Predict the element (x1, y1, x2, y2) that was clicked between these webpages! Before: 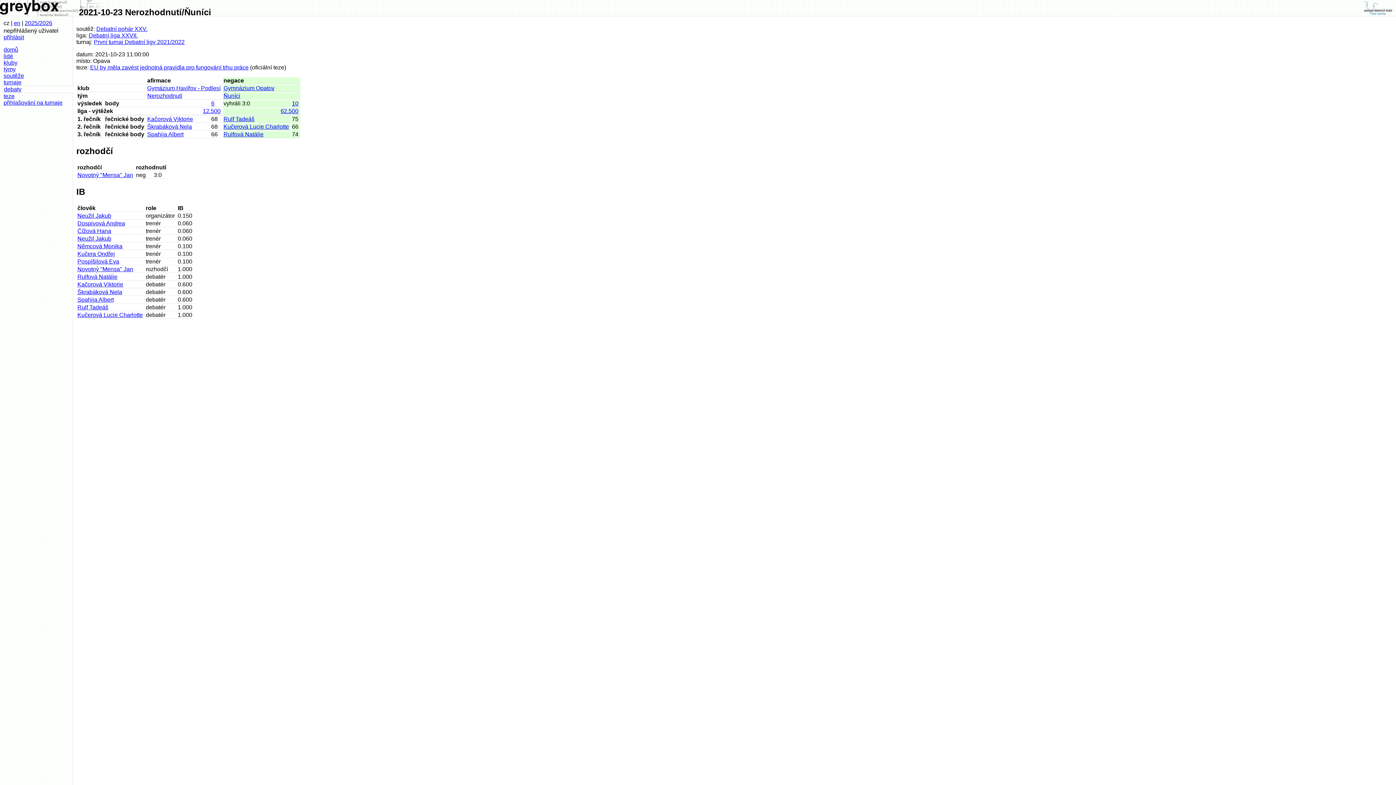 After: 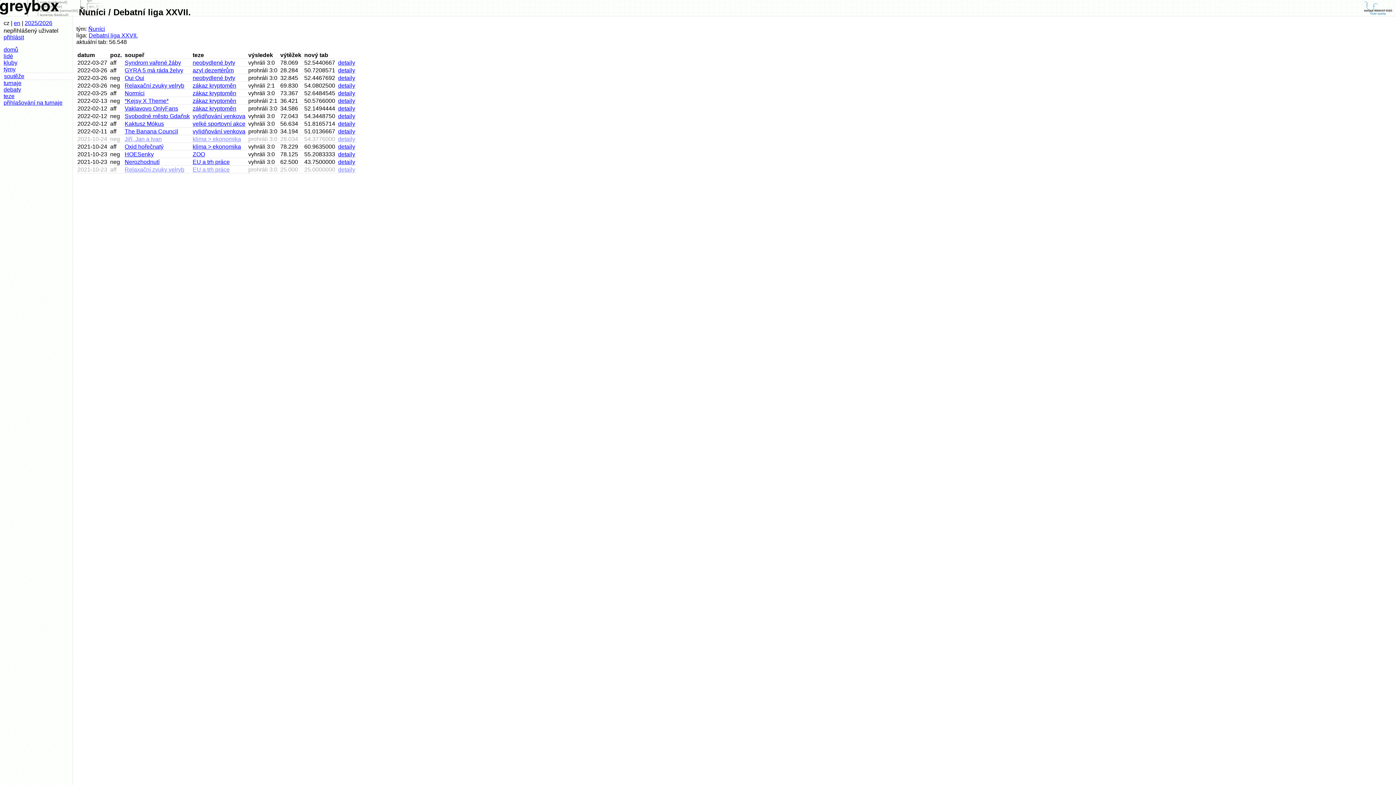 Action: bbox: (280, 108, 298, 114) label: 62.500